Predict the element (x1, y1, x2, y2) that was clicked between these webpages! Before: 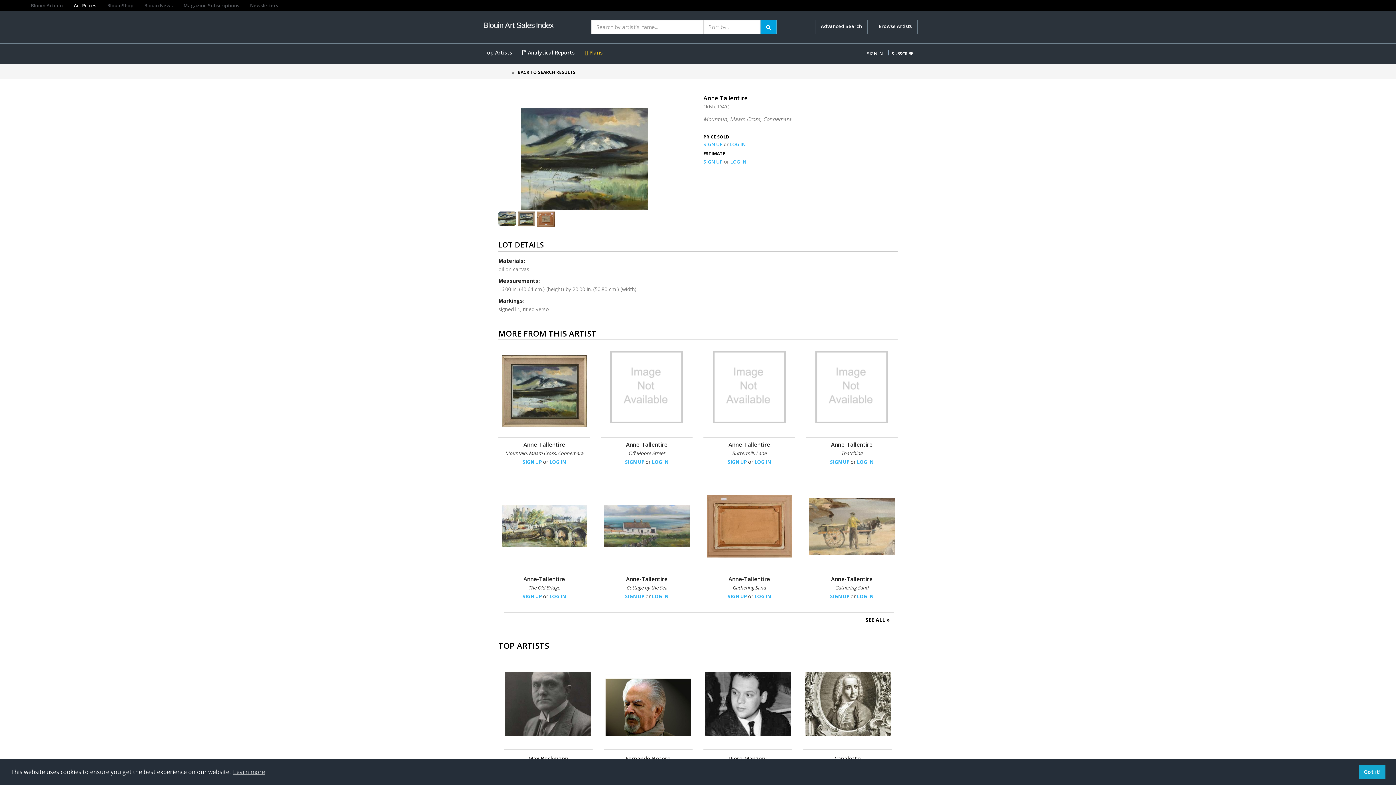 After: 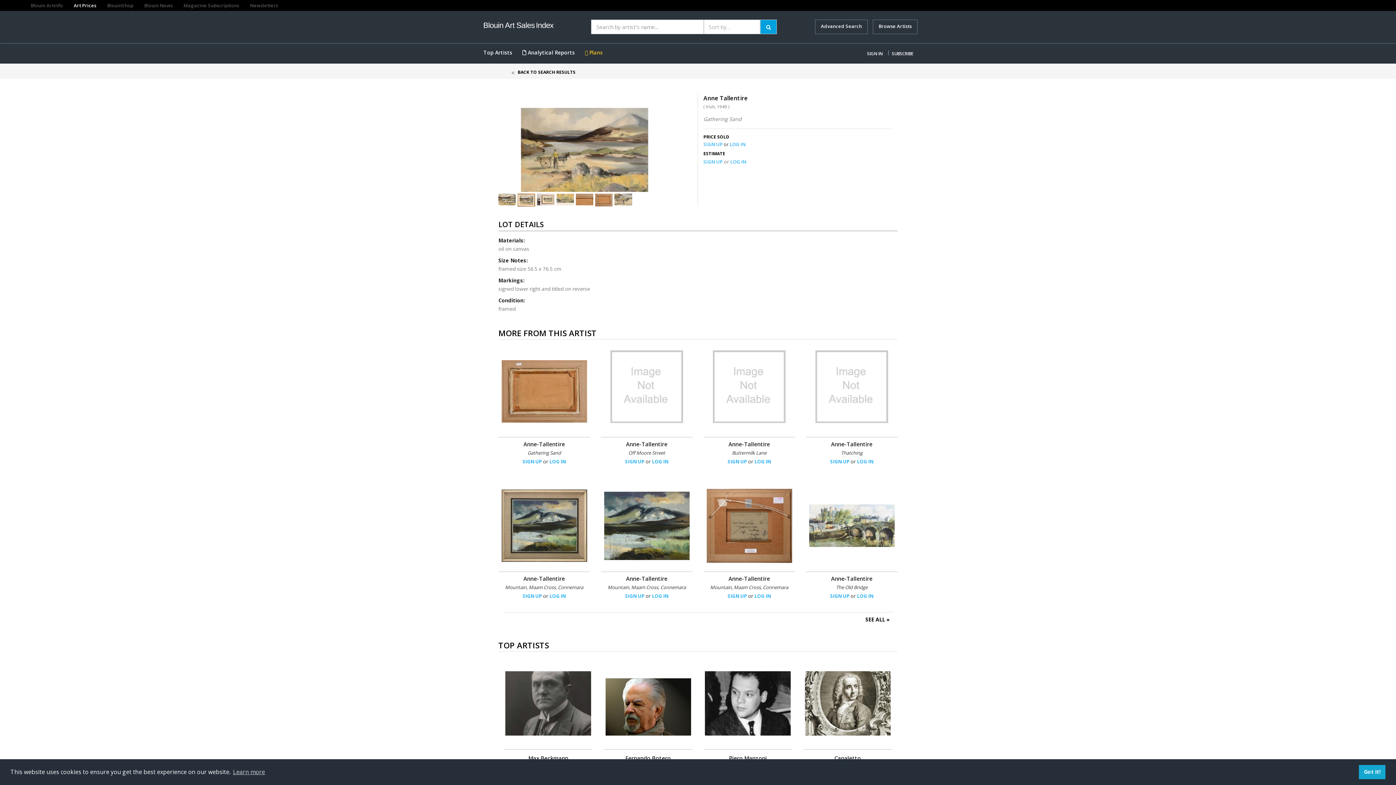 Action: bbox: (732, 584, 766, 591) label: Gathering Sand